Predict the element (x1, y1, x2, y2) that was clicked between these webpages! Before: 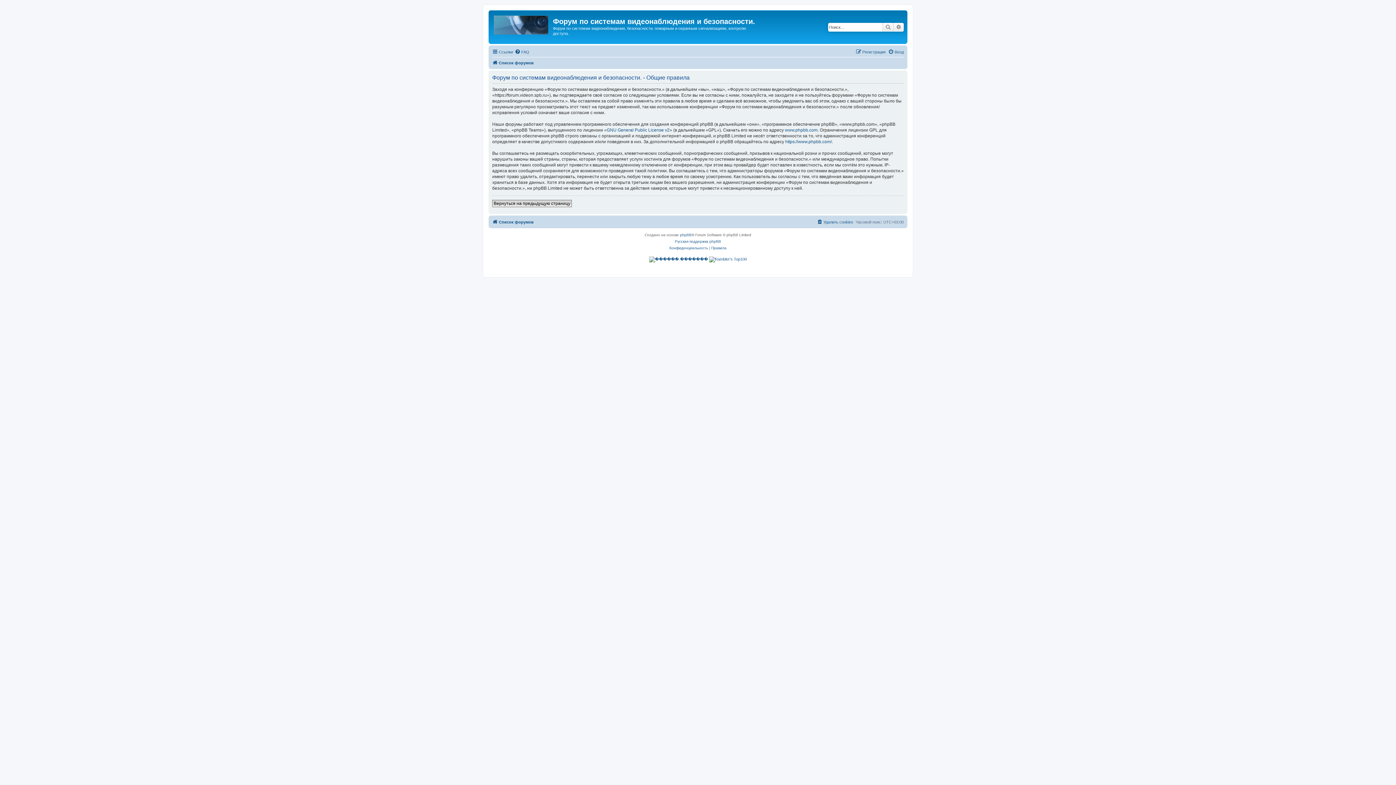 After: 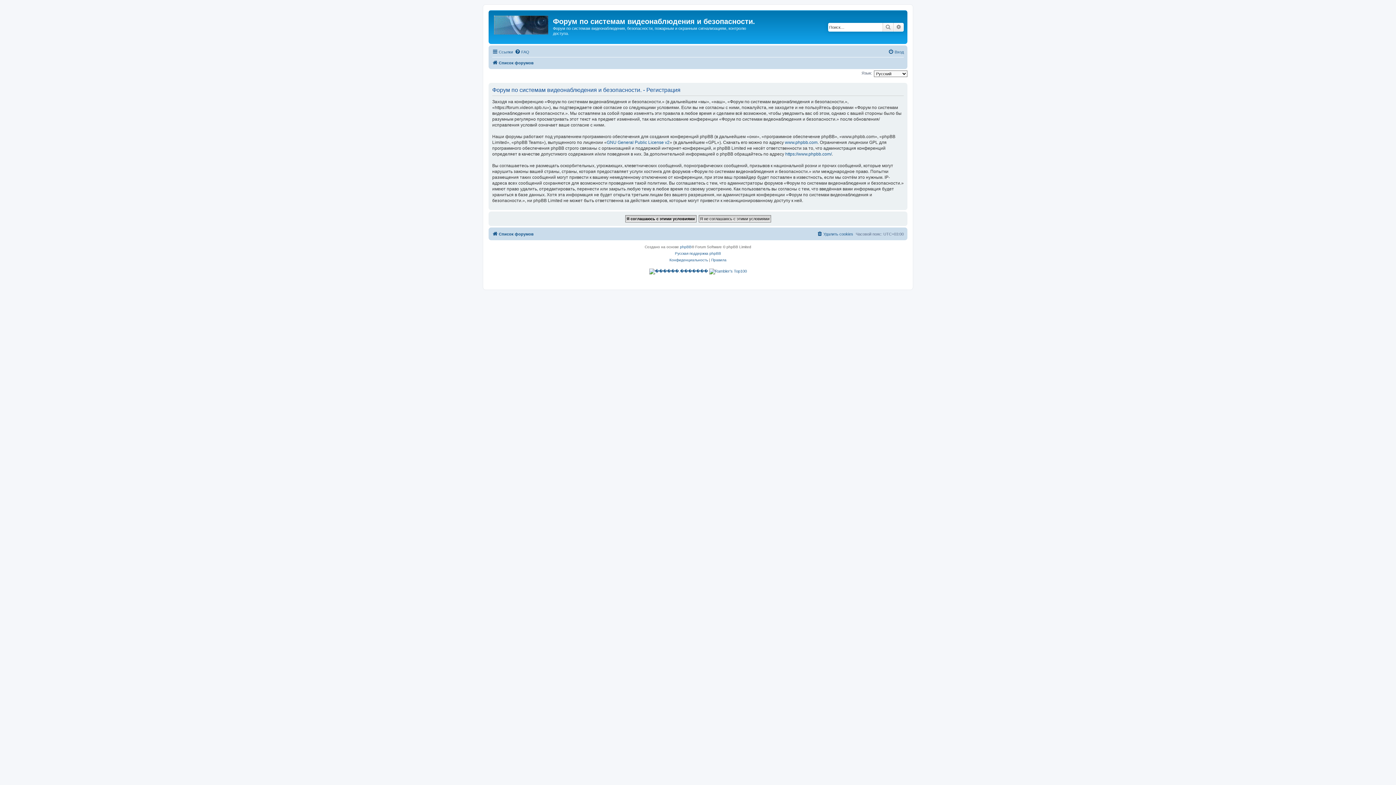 Action: bbox: (856, 47, 885, 56) label: Регистрация